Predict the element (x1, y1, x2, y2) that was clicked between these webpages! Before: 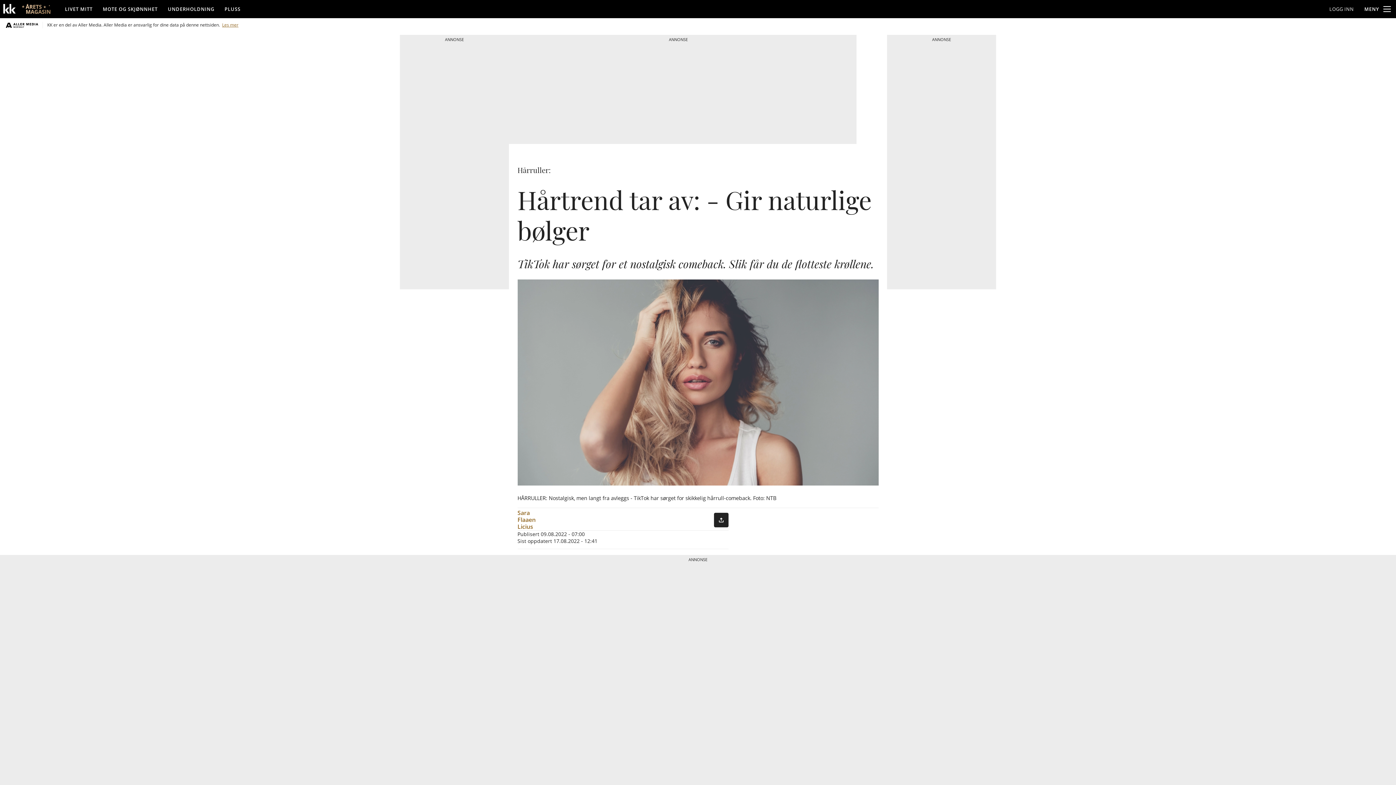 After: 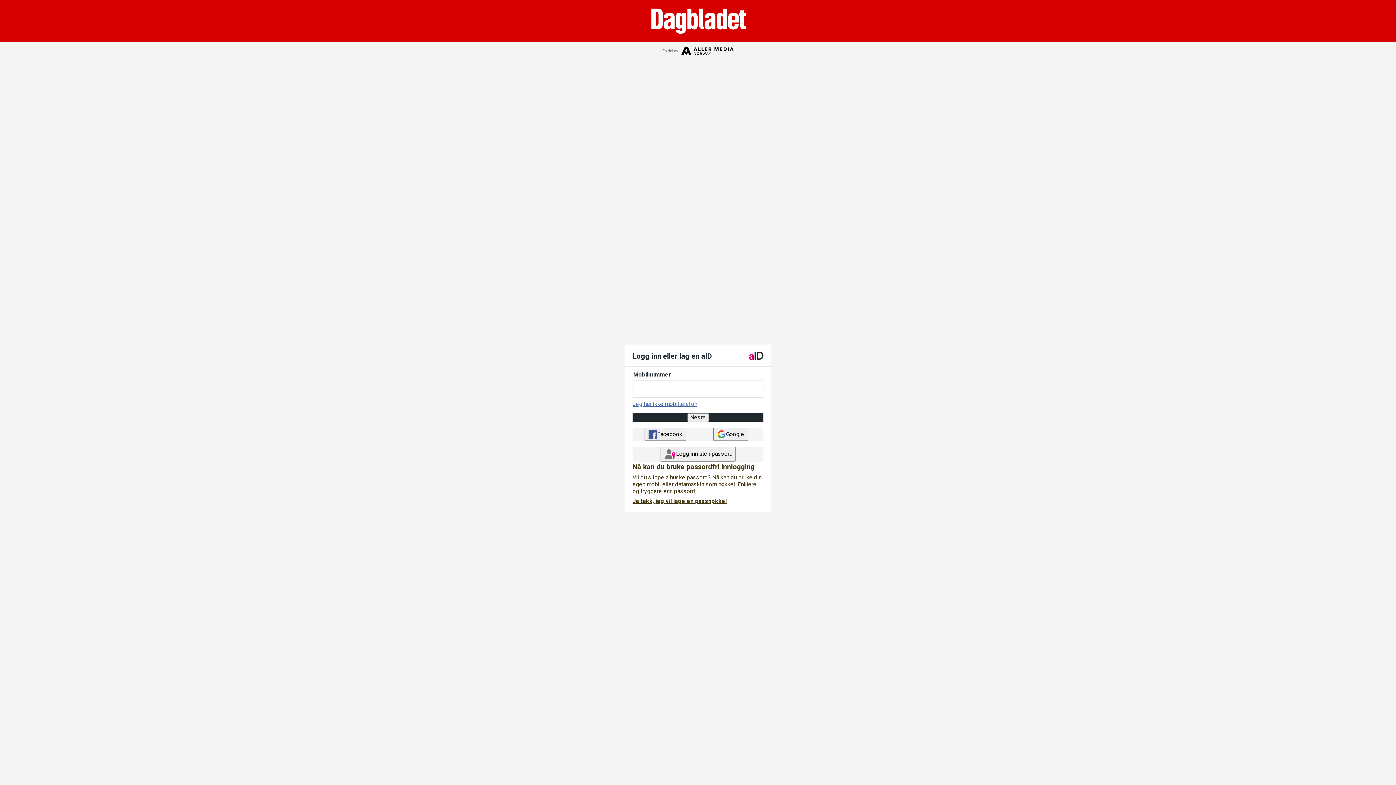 Action: bbox: (1324, 2, 1359, 15) label: LOGG INN